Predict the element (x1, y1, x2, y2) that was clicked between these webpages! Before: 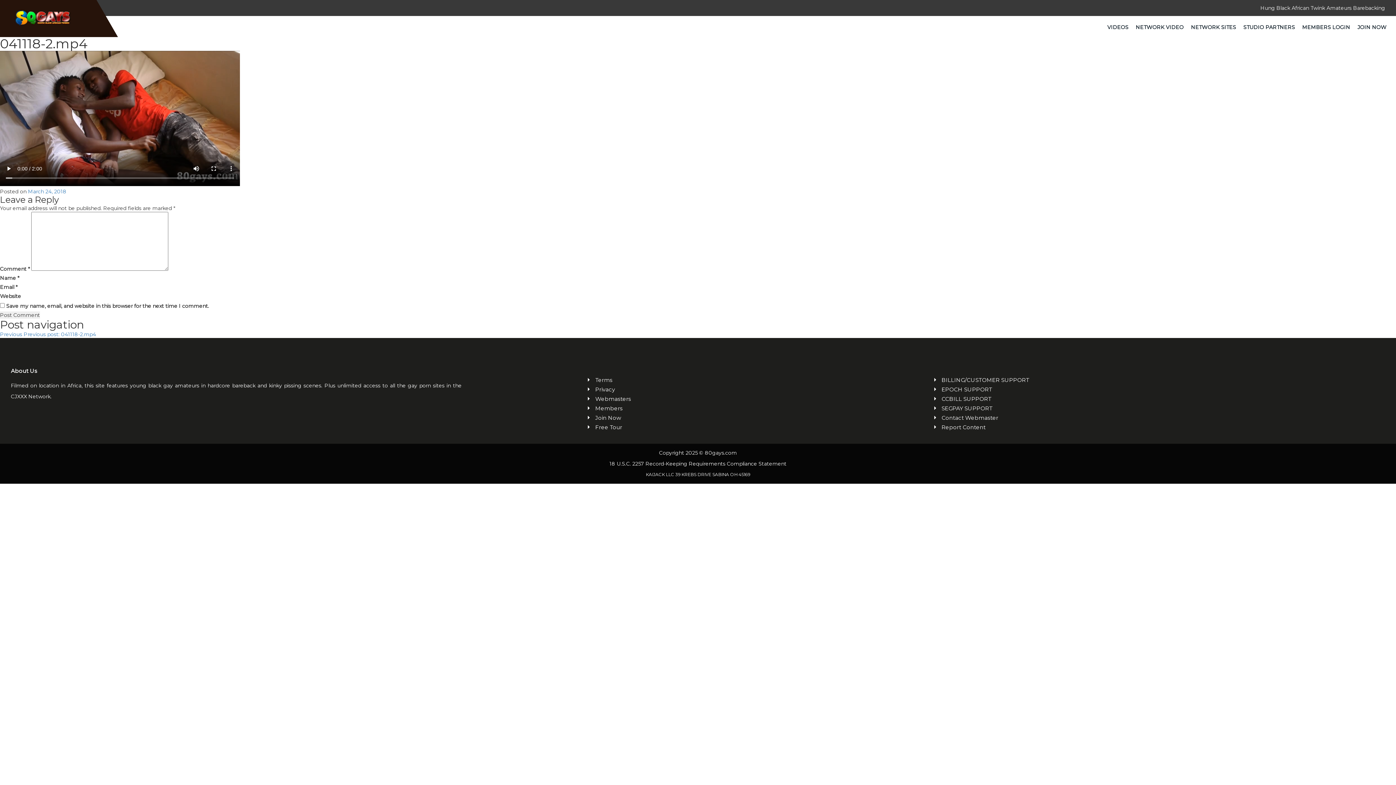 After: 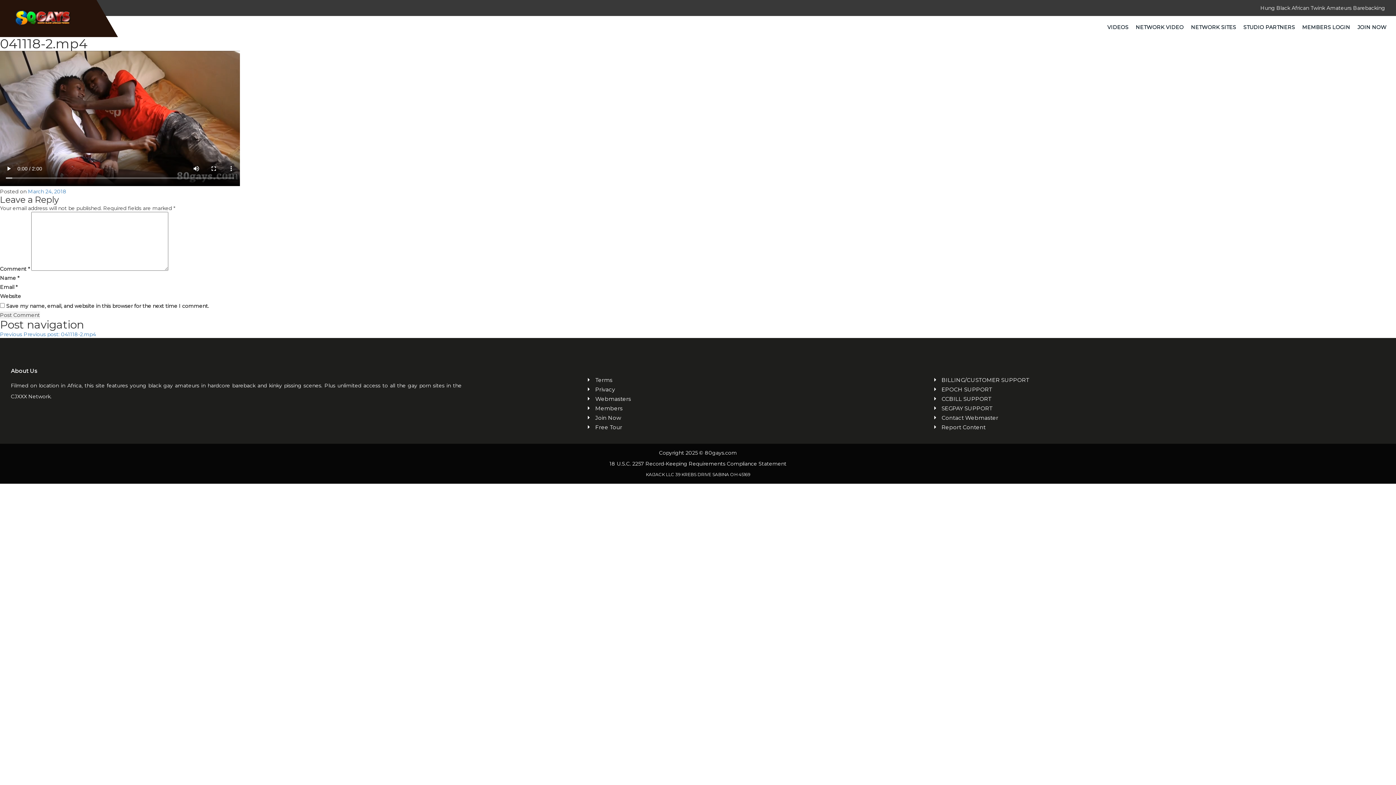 Action: bbox: (941, 414, 1385, 421) label: Contact Webmaster